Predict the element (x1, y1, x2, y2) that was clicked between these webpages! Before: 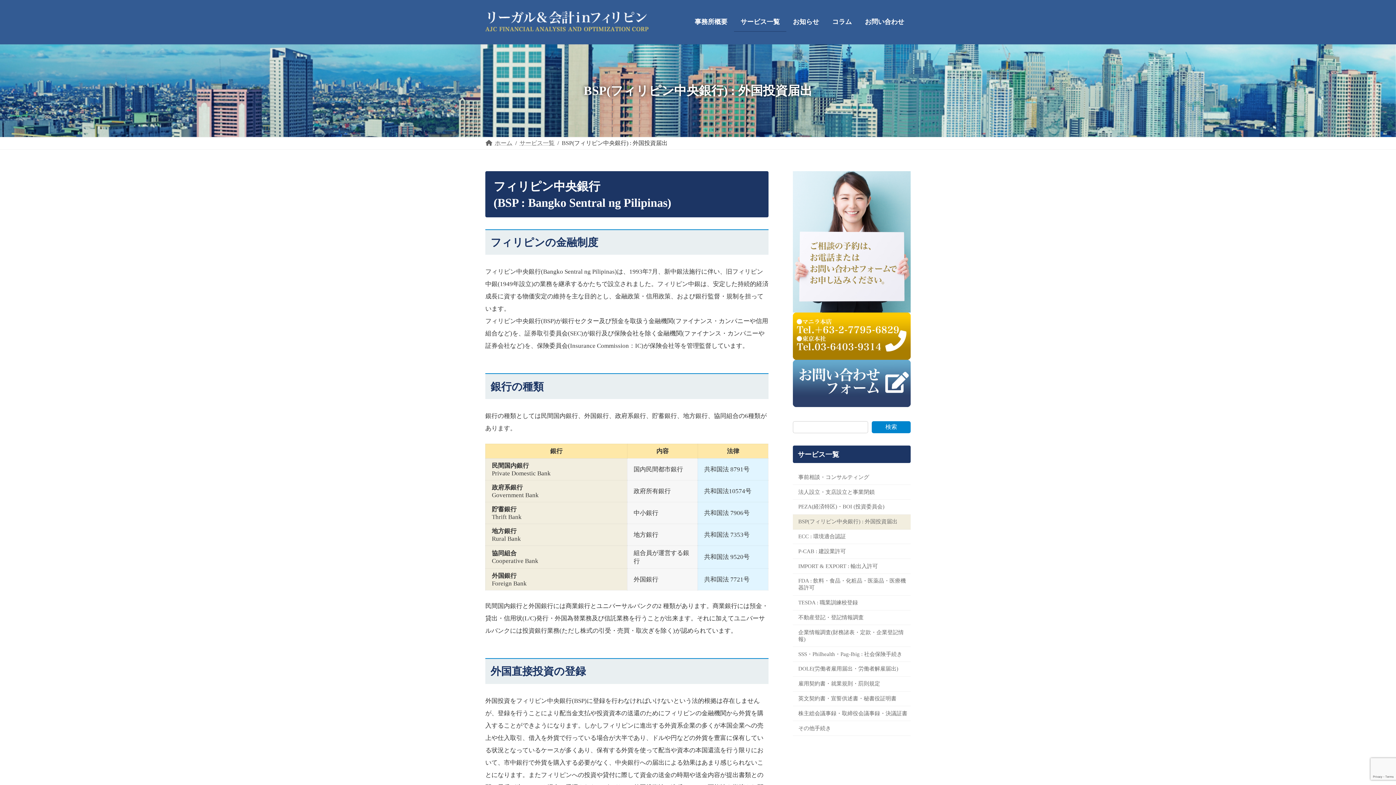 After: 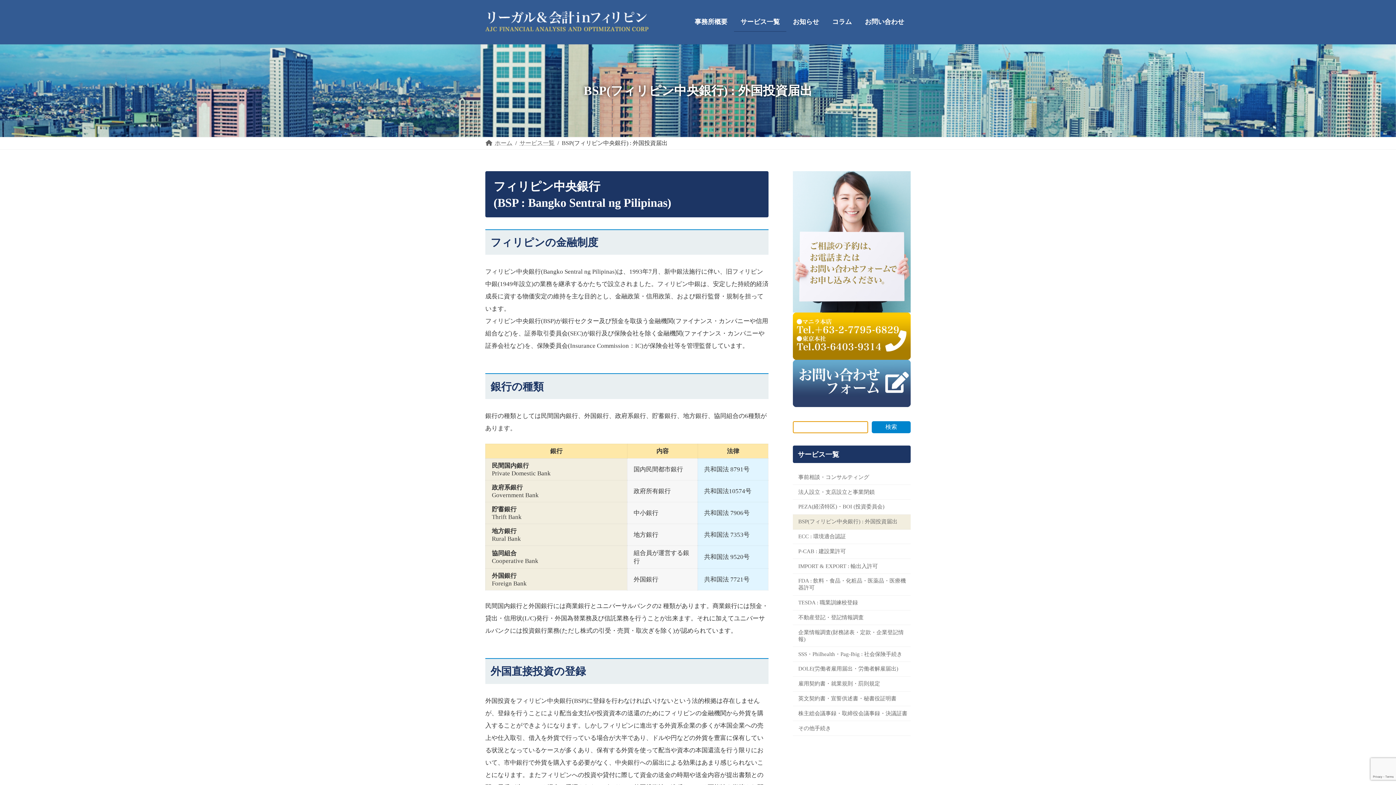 Action: label: 検索 bbox: (872, 421, 910, 433)